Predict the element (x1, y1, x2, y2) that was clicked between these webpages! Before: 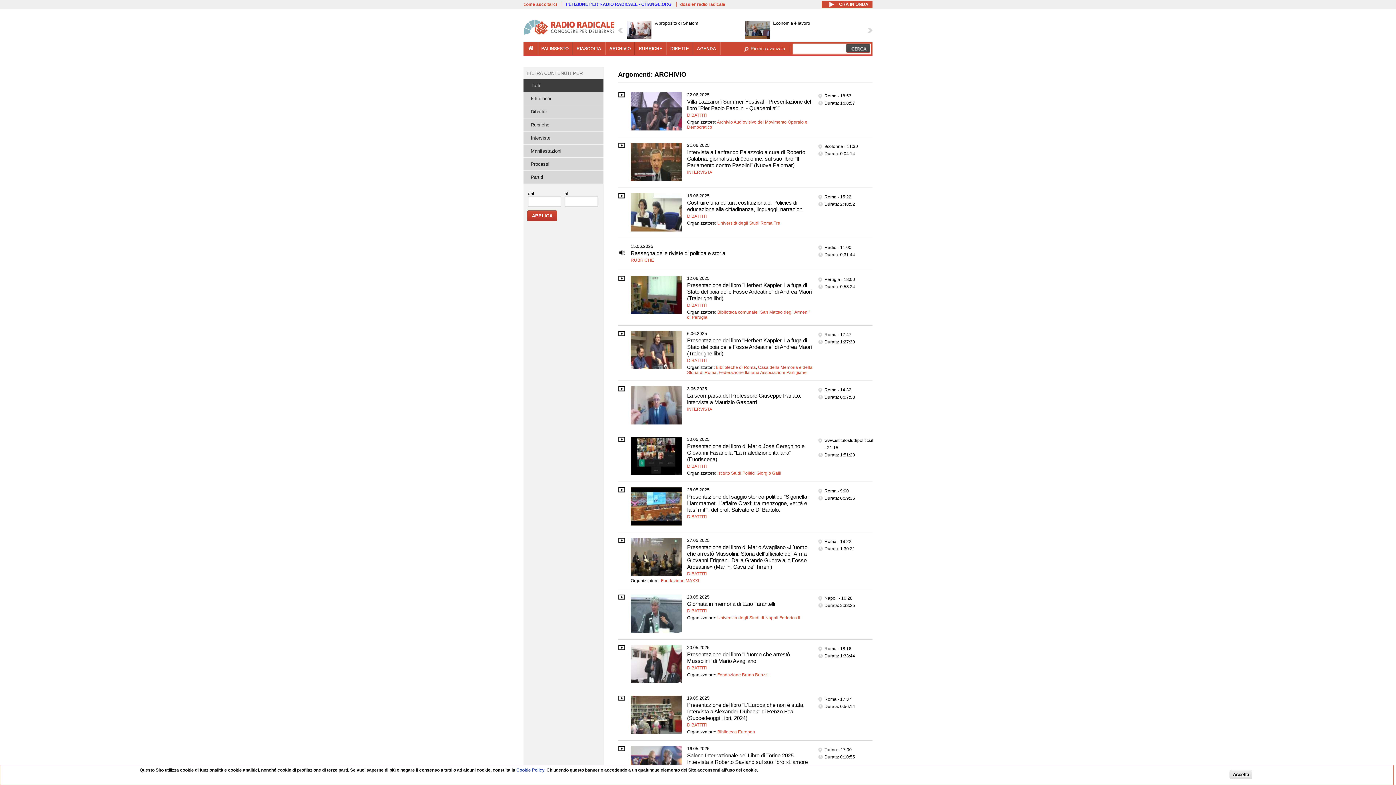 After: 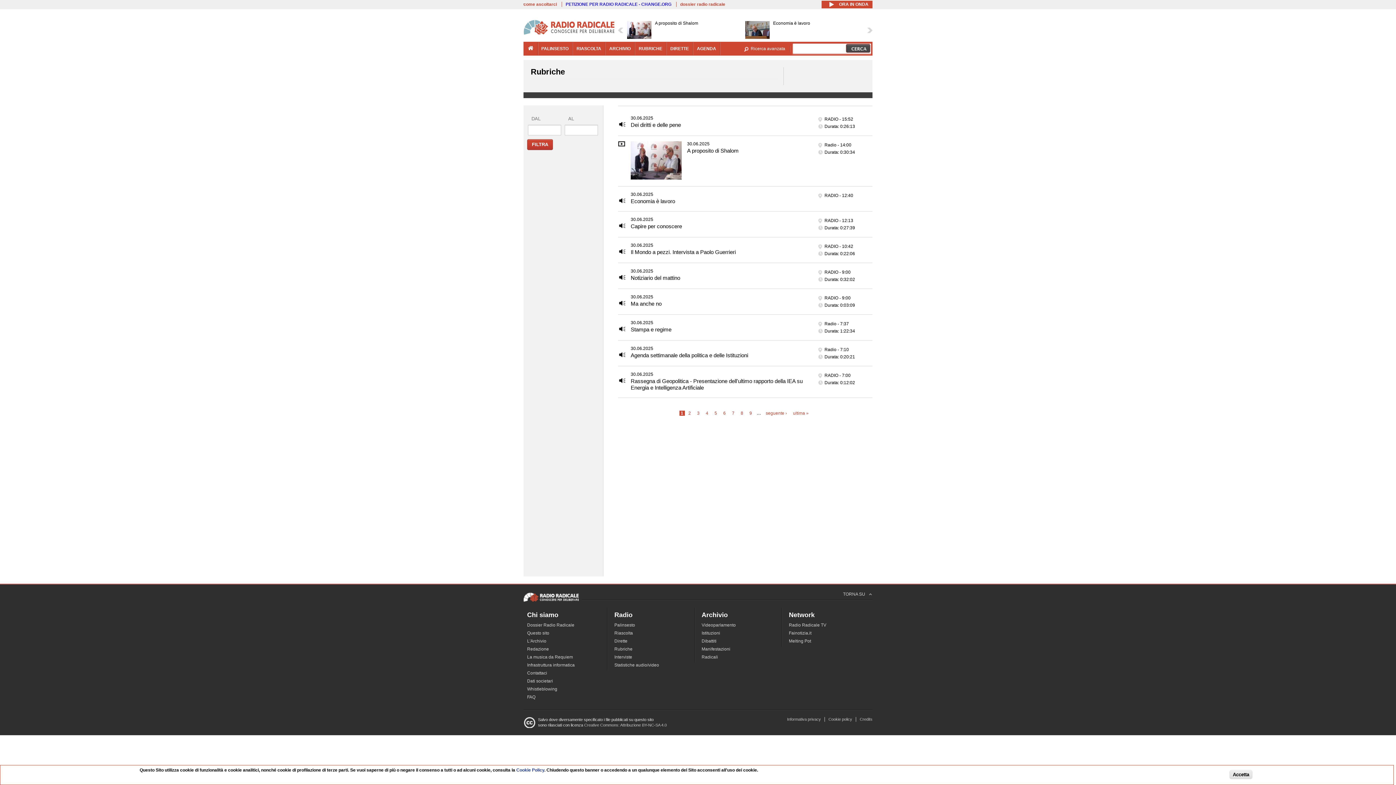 Action: label: RUBRICHE bbox: (630, 257, 654, 262)